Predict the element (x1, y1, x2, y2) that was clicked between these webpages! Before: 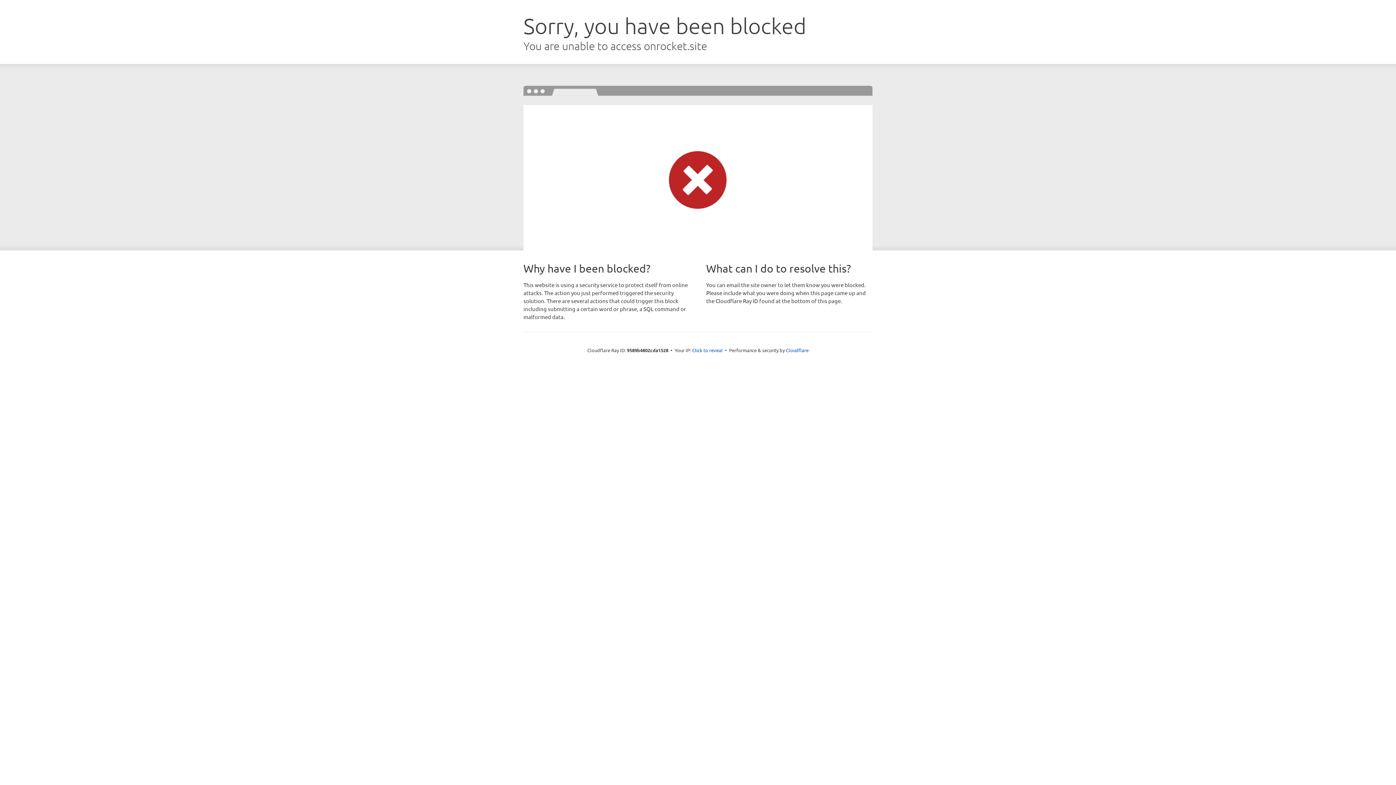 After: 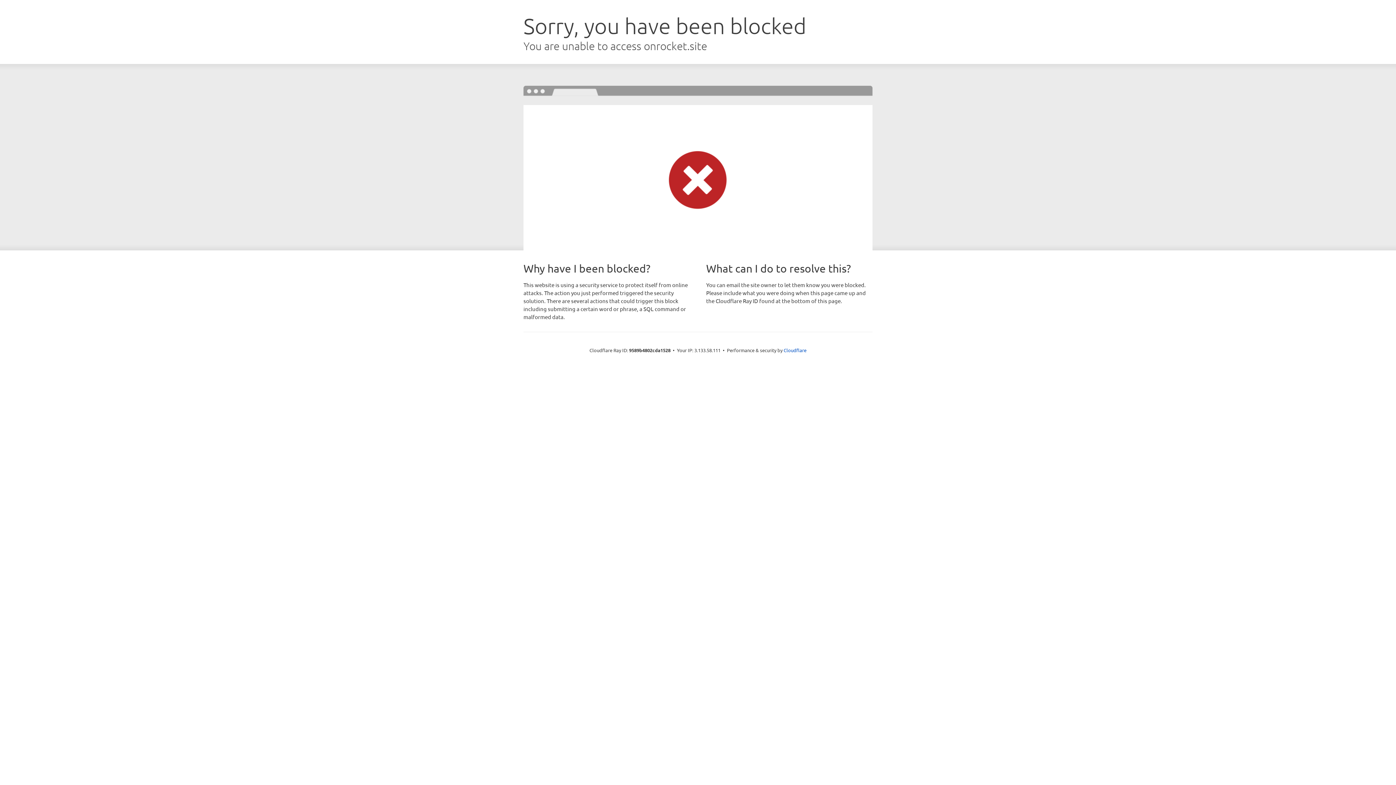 Action: bbox: (692, 346, 722, 353) label: Click to reveal